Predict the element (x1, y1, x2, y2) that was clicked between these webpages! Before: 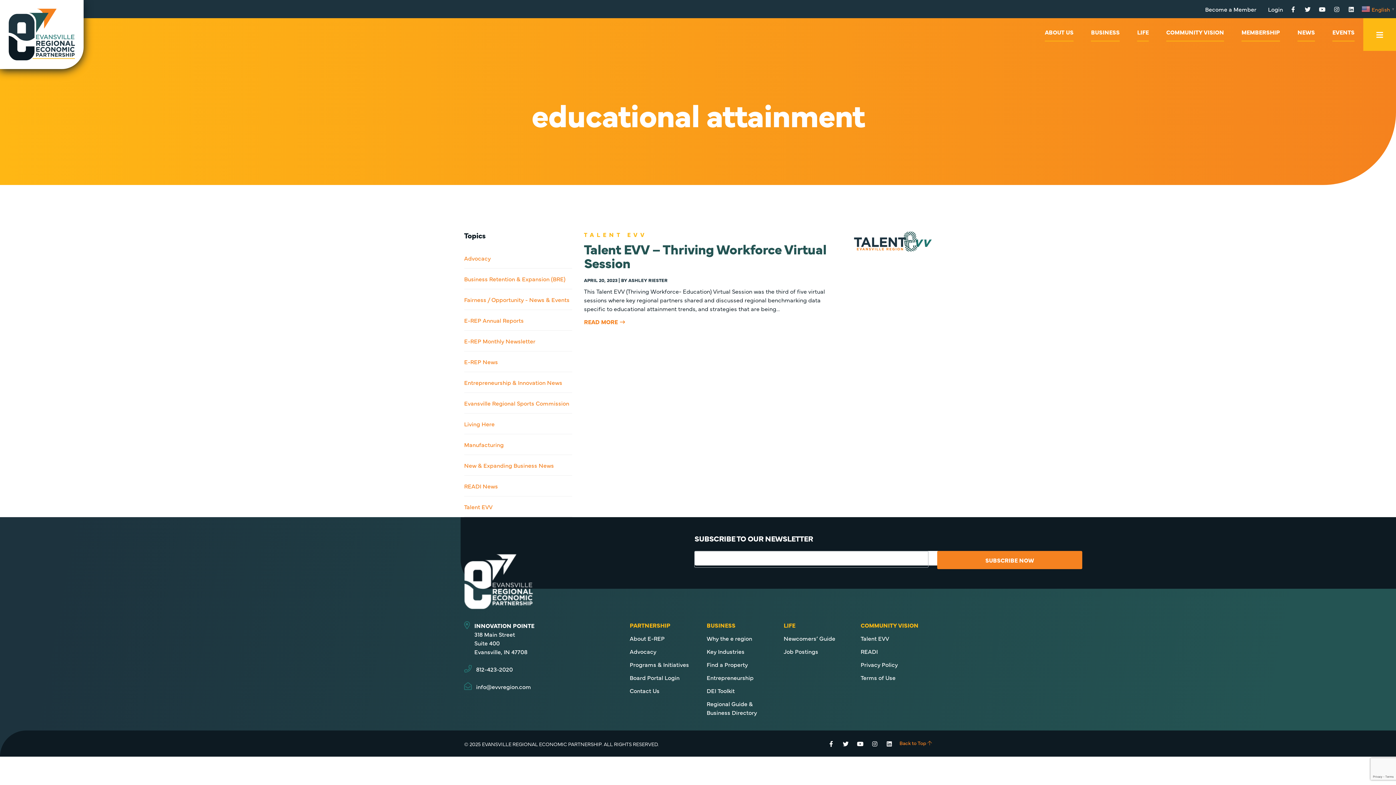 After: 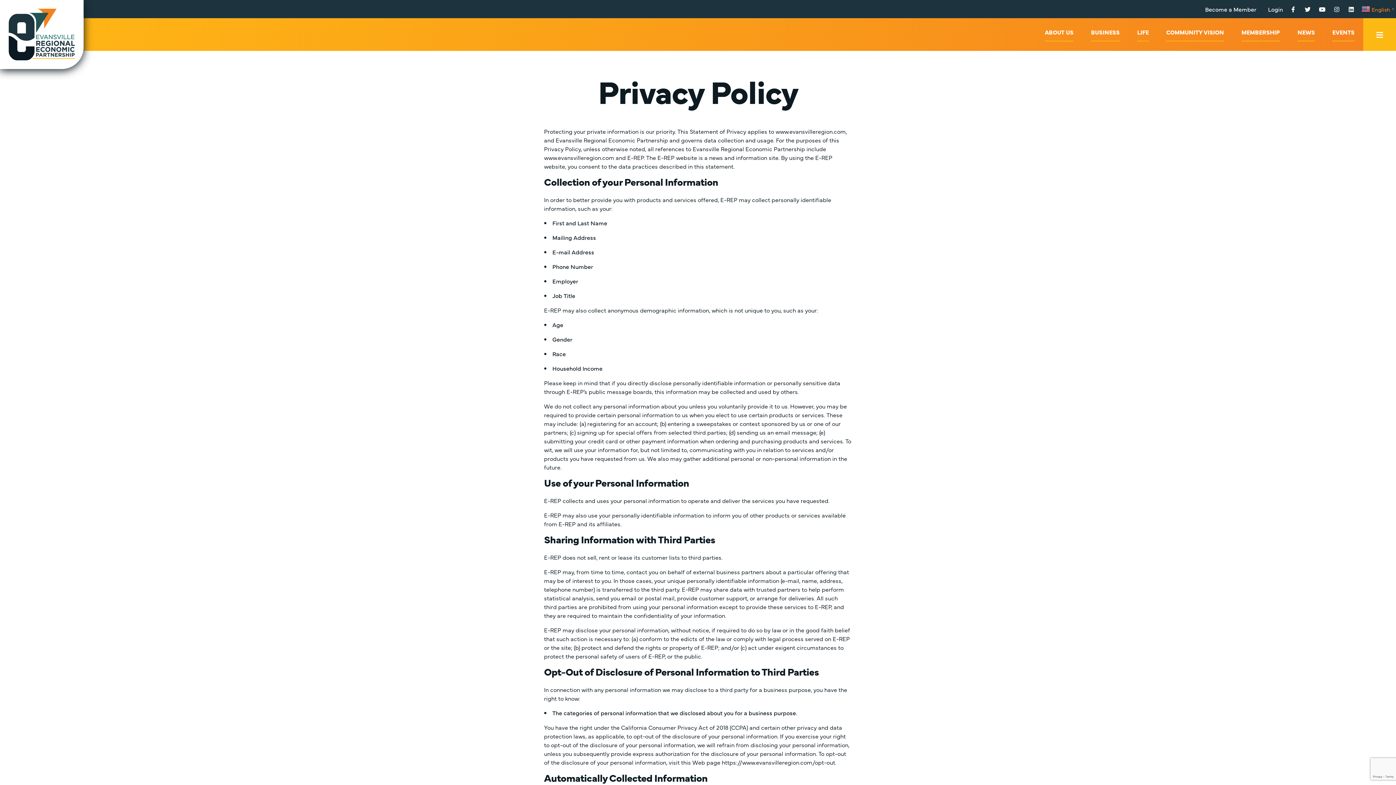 Action: bbox: (860, 660, 897, 668) label: Privacy Policy